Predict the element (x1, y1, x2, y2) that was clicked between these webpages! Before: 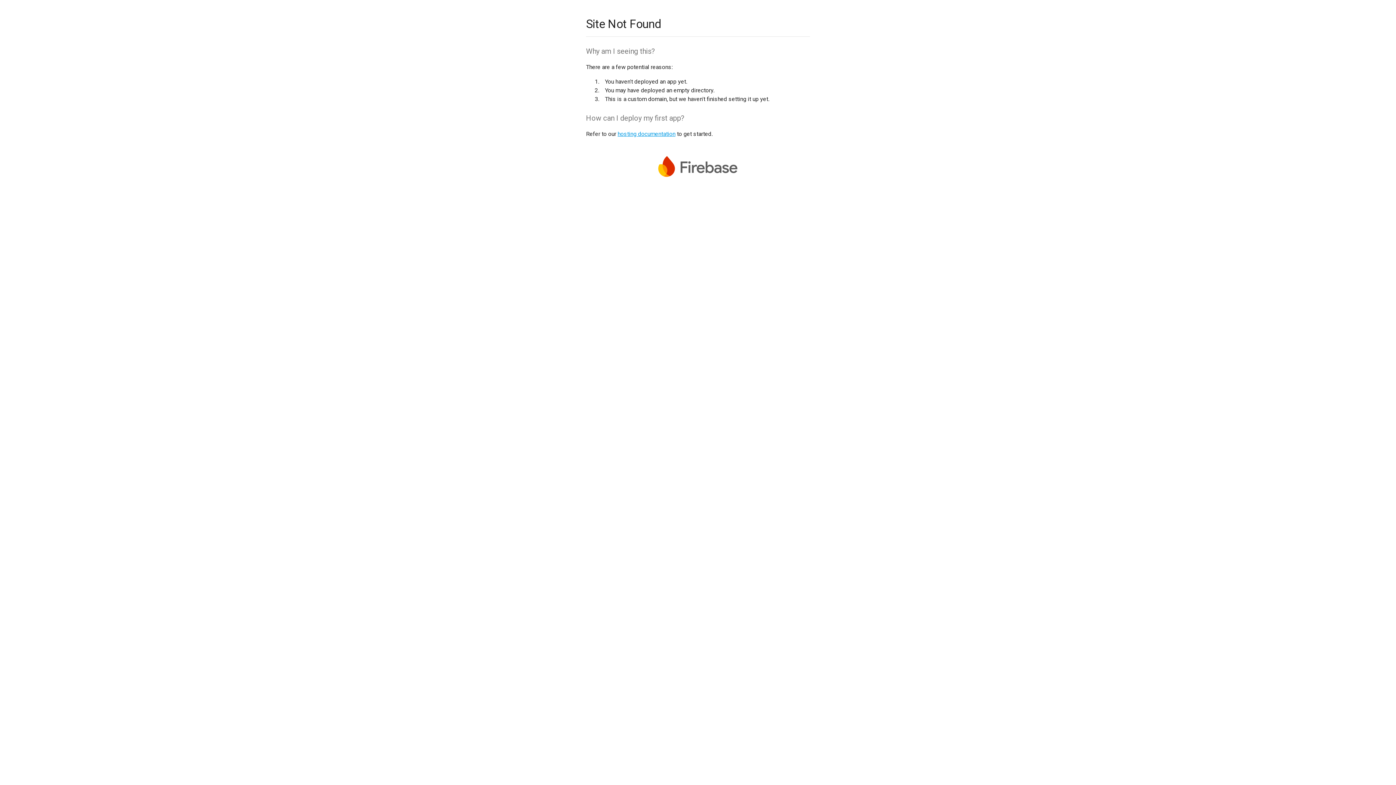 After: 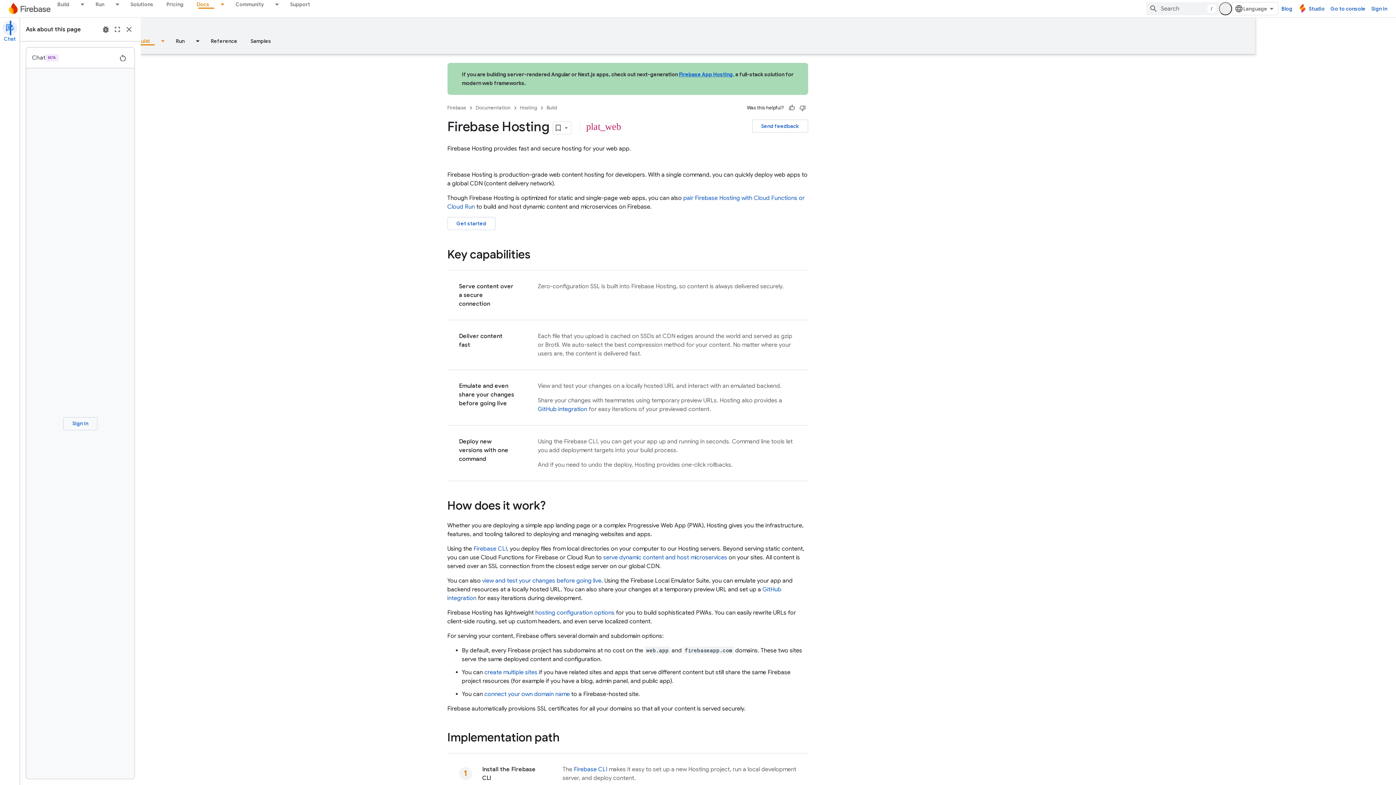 Action: bbox: (617, 130, 675, 137) label: hosting documentation